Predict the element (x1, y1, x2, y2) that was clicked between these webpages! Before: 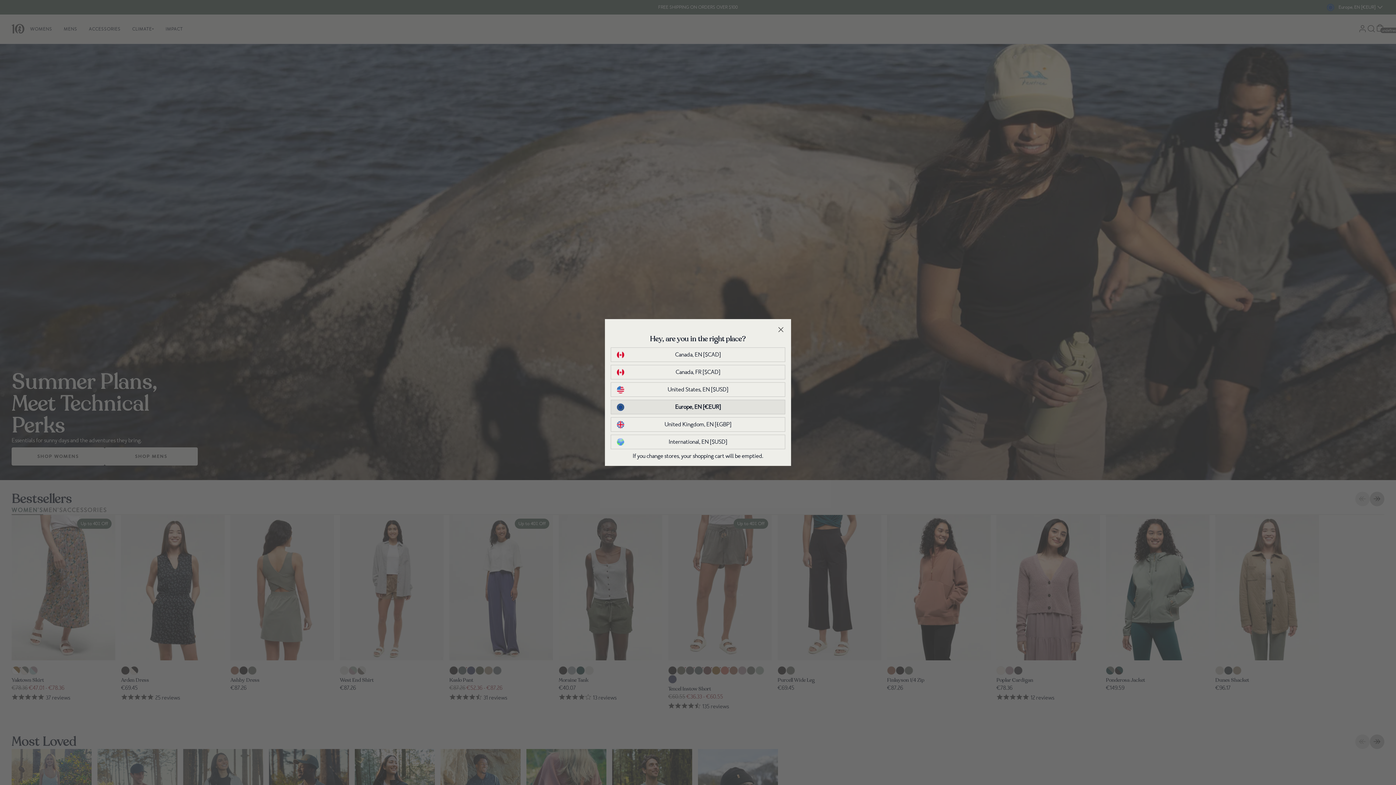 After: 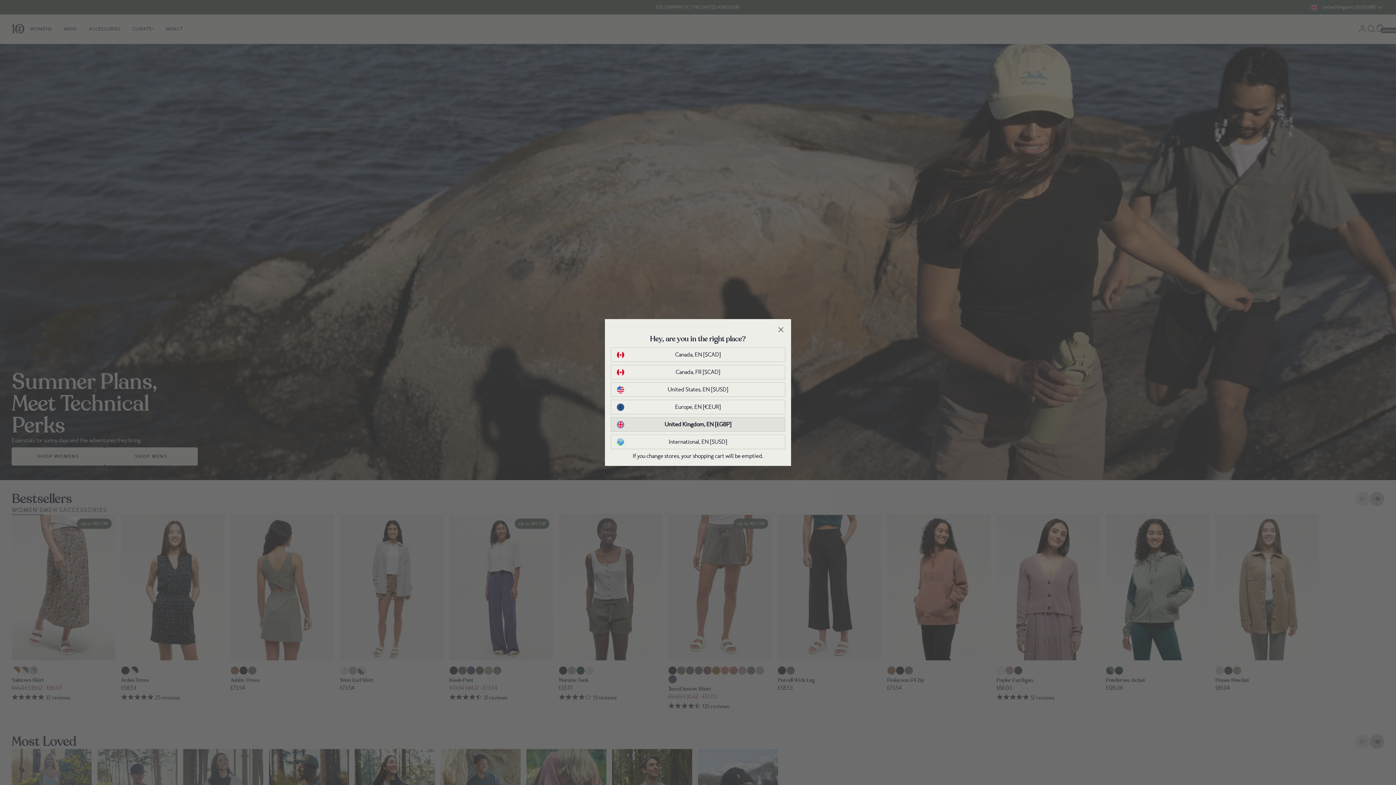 Action: label: United Kingdom, EN [£GBP] bbox: (617, 420, 779, 428)